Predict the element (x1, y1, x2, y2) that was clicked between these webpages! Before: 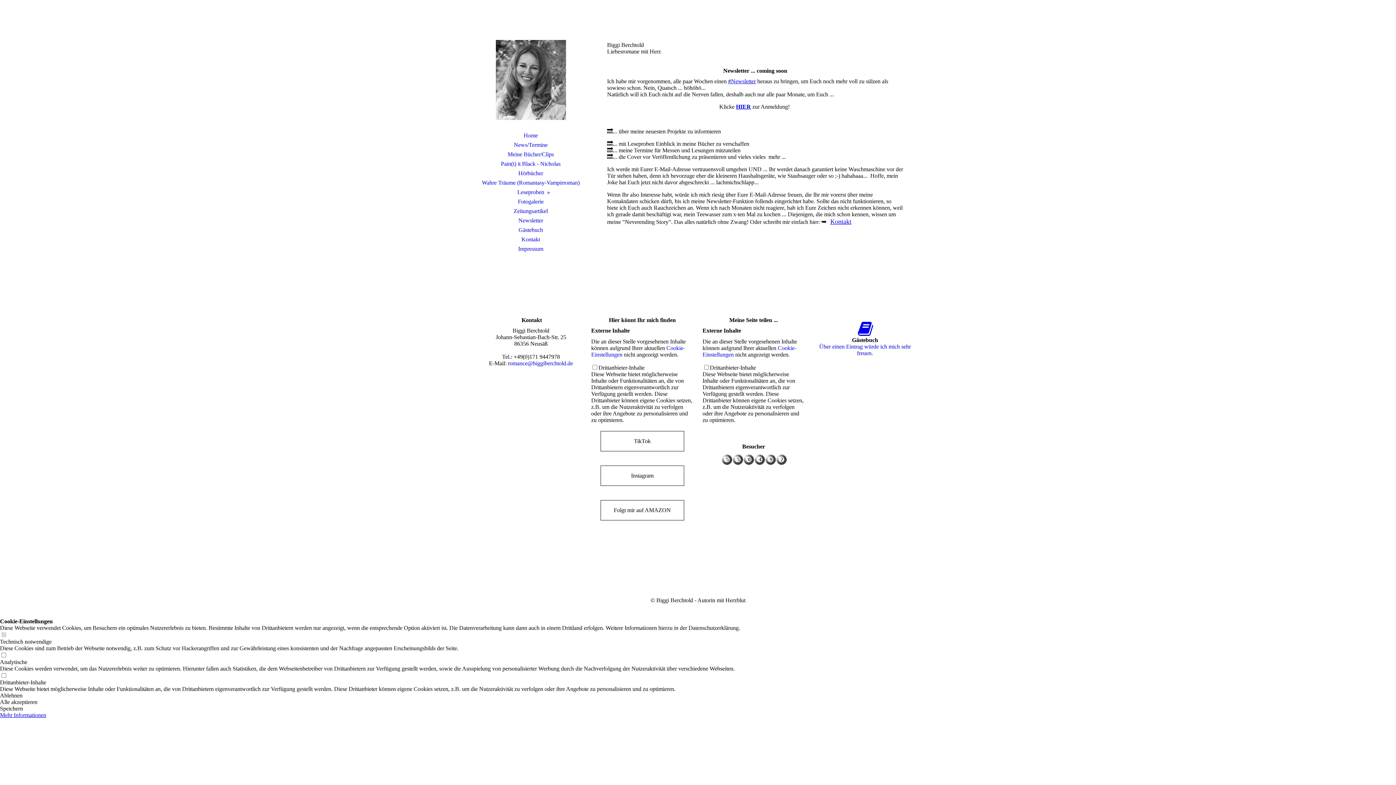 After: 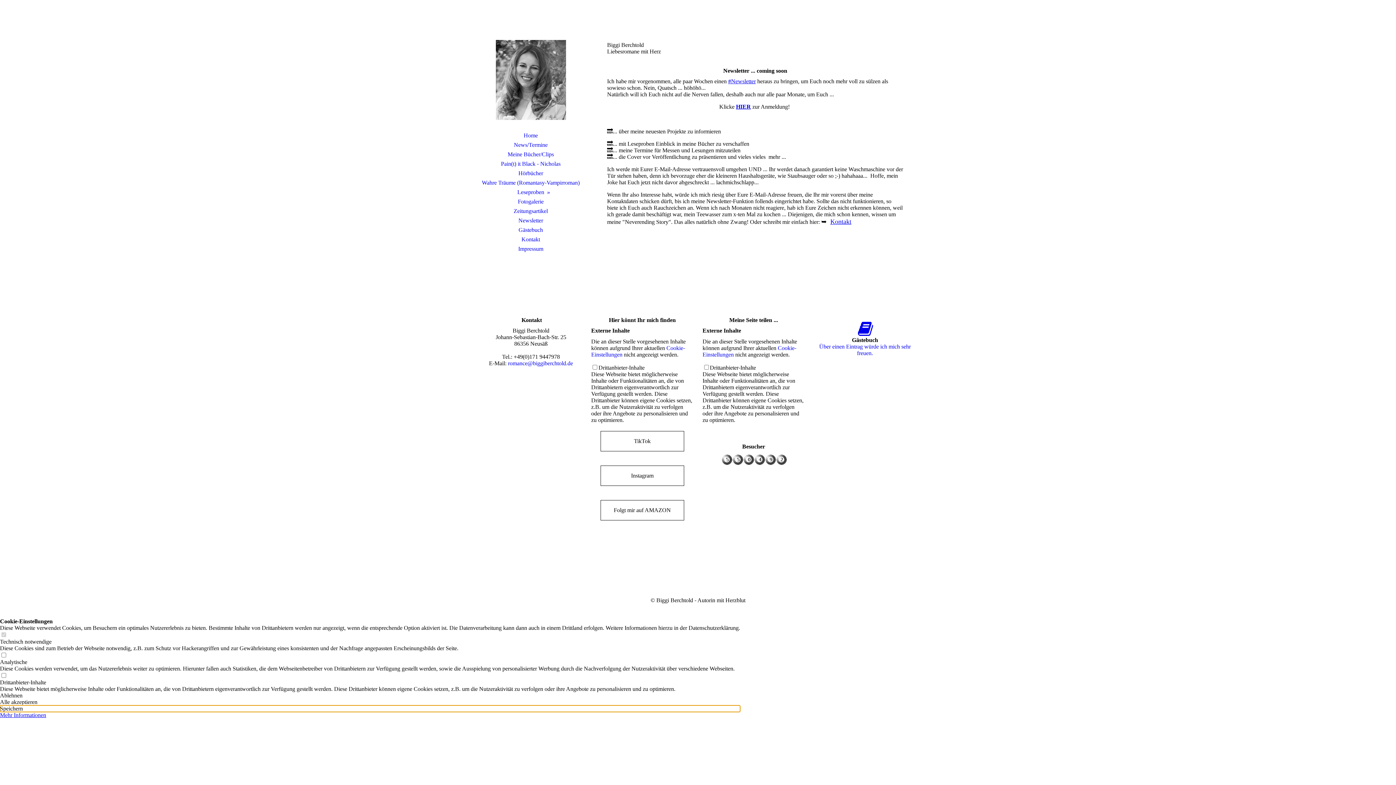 Action: bbox: (0, 705, 740, 712) label: Speichern